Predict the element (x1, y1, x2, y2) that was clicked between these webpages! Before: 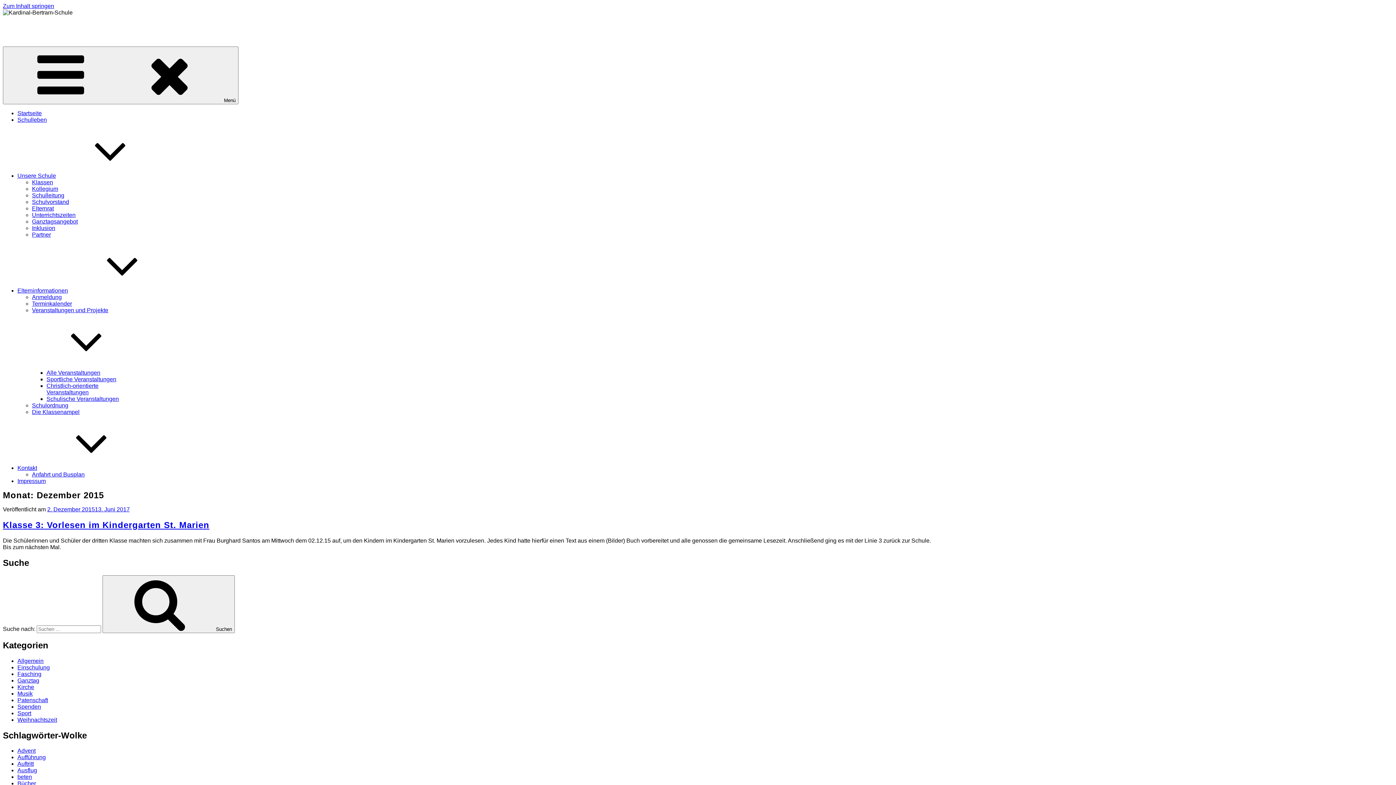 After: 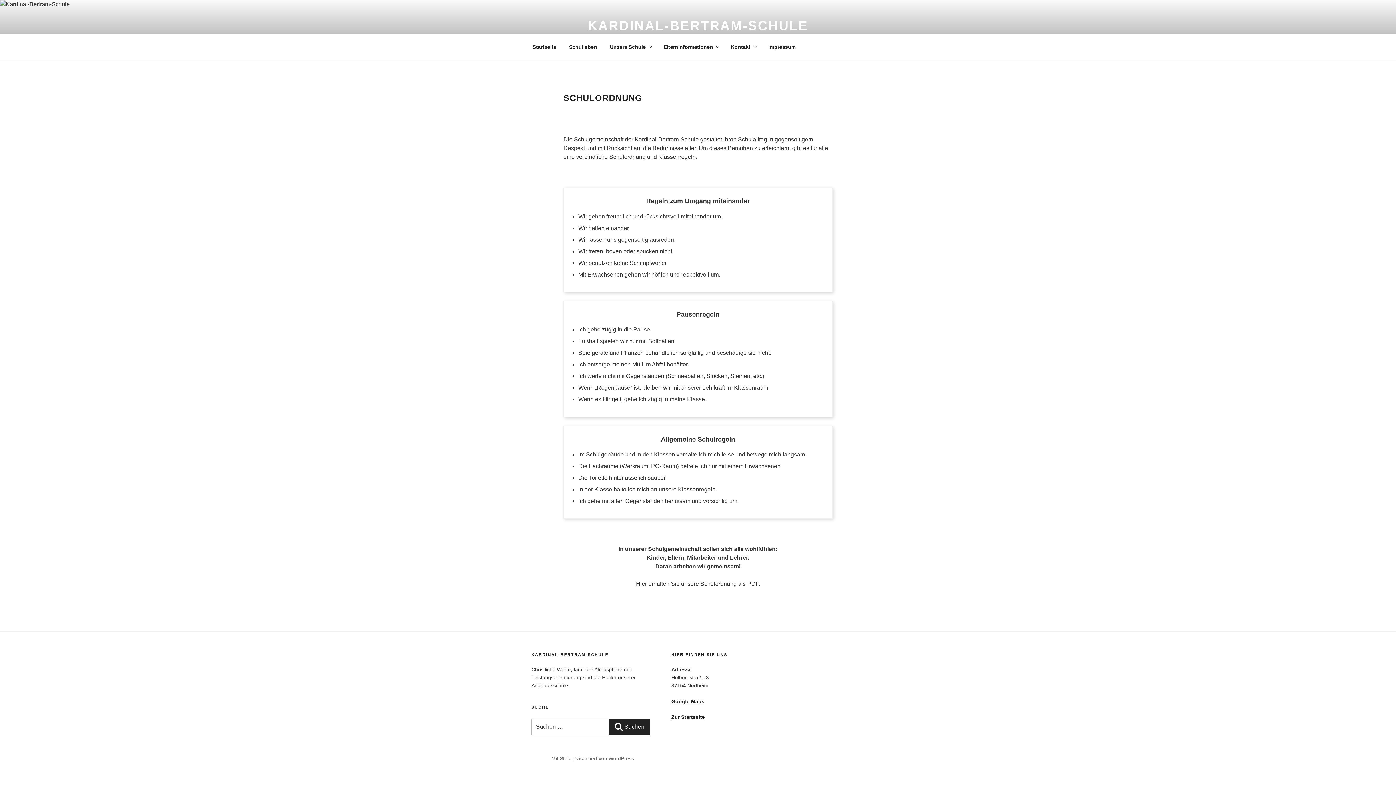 Action: label: Schulordnung bbox: (32, 402, 68, 408)